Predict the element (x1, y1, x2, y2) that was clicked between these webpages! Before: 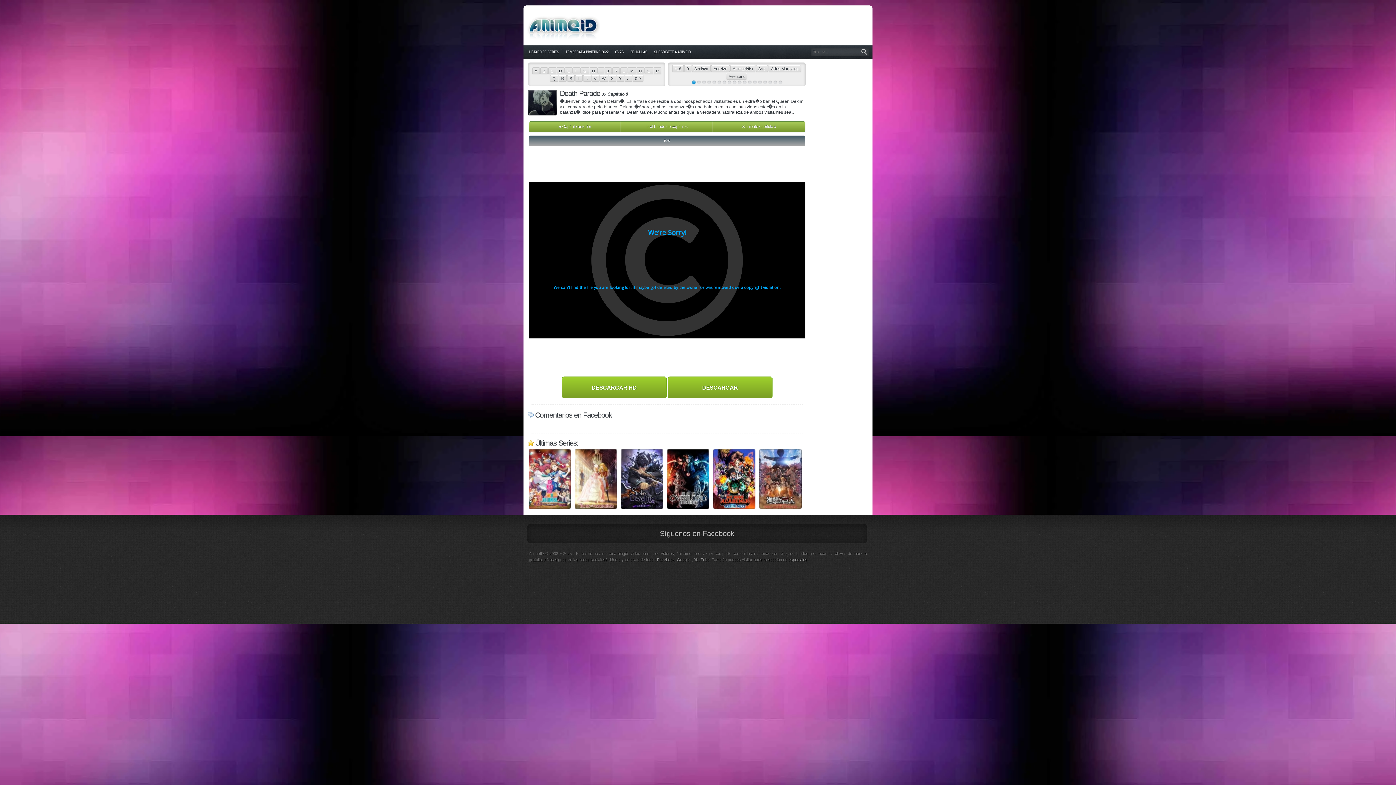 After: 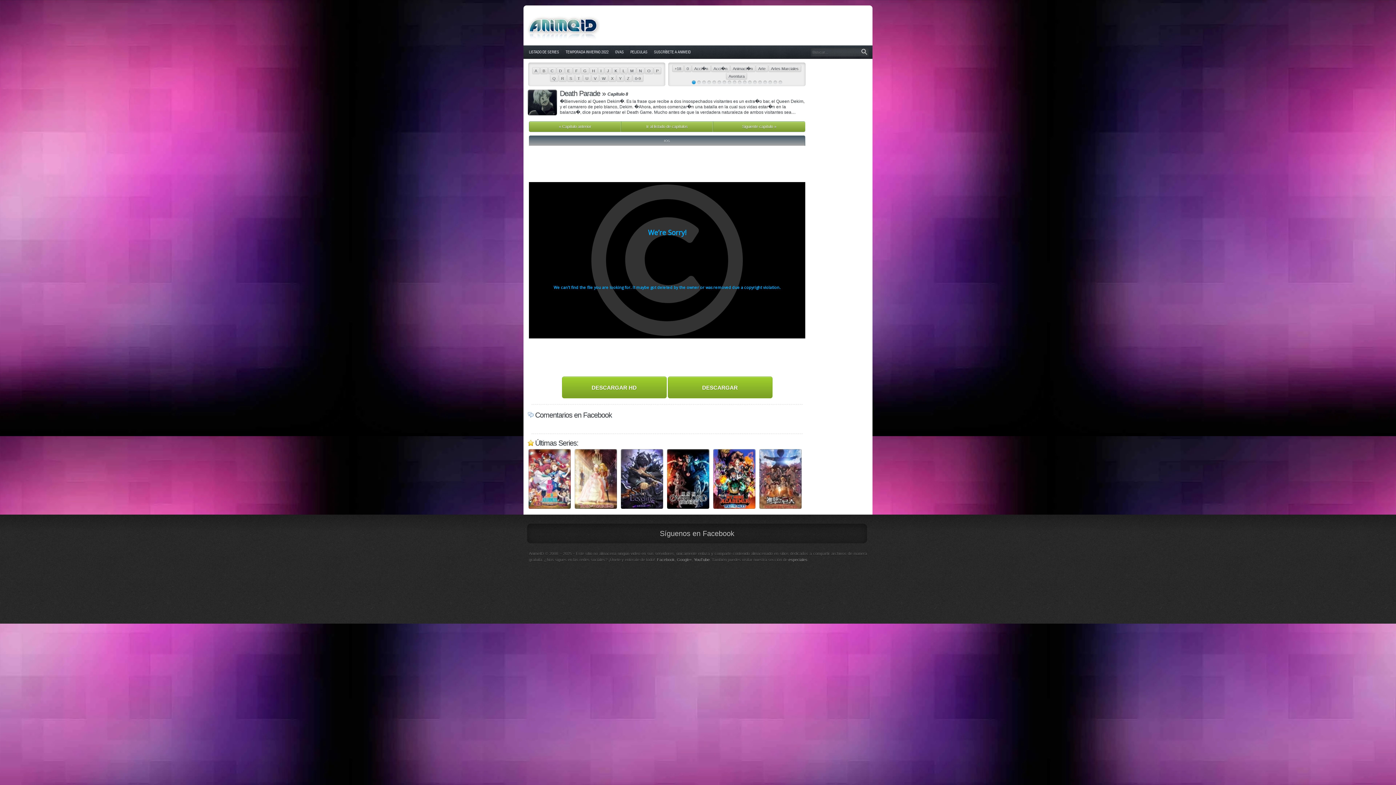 Action: bbox: (694, 557, 709, 562) label: YouTube